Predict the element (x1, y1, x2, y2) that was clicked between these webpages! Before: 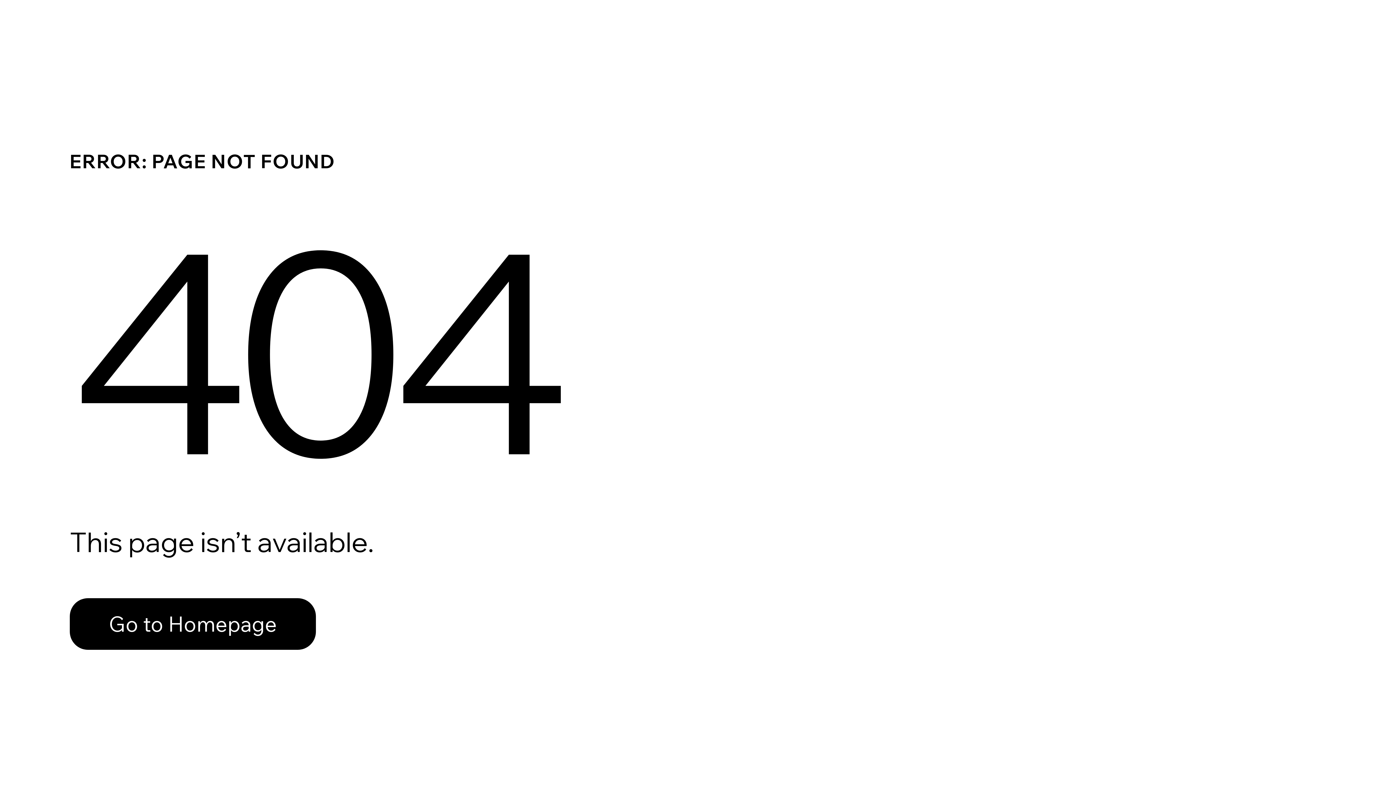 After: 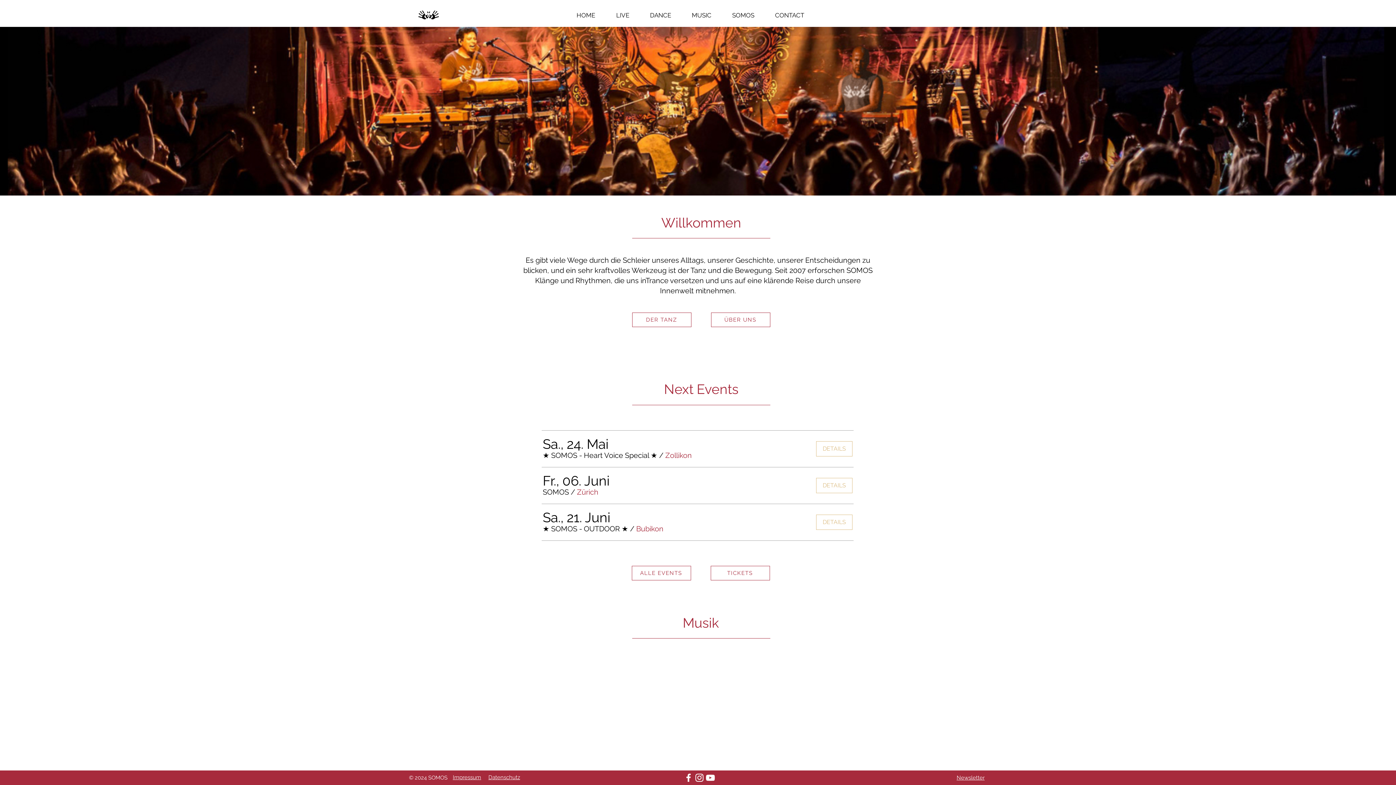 Action: label: Go to Homepage bbox: (69, 598, 316, 650)